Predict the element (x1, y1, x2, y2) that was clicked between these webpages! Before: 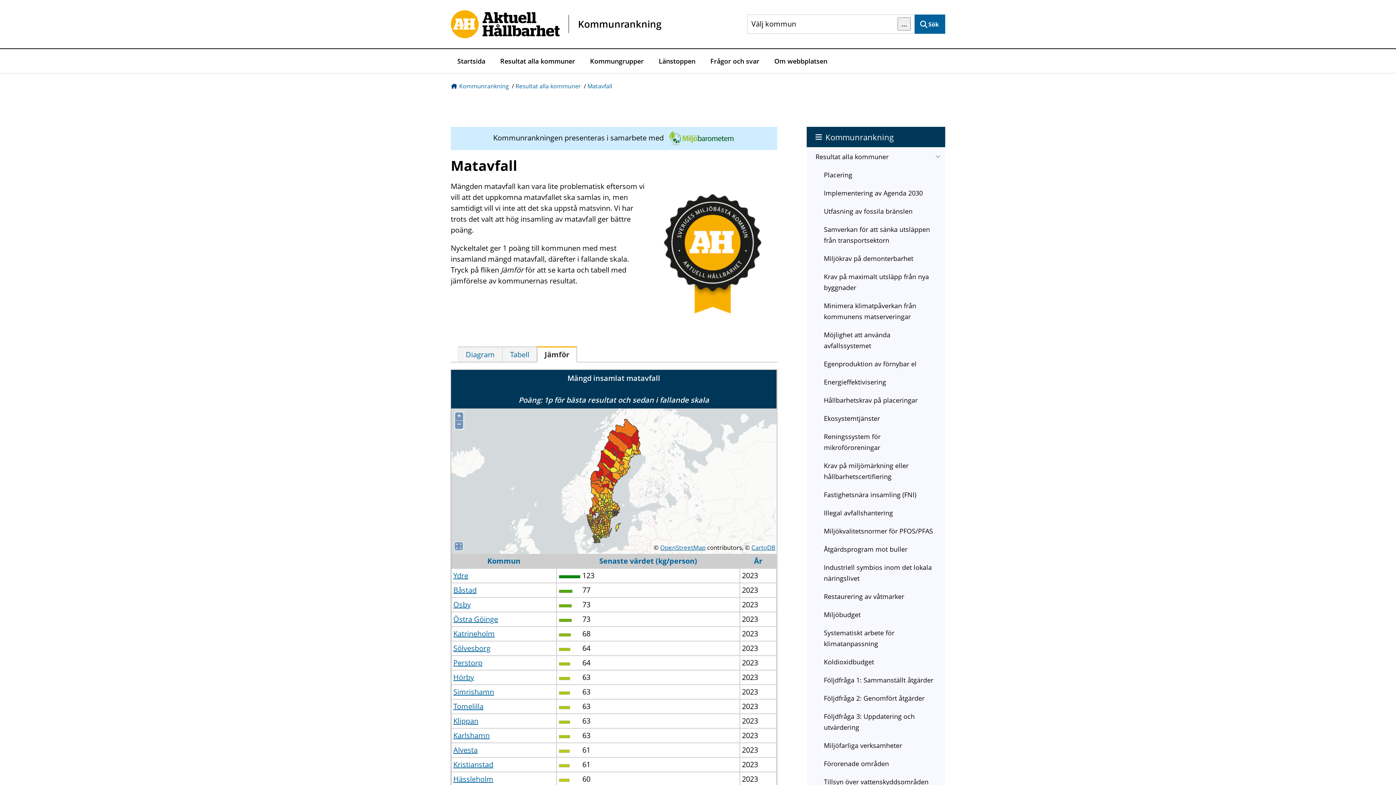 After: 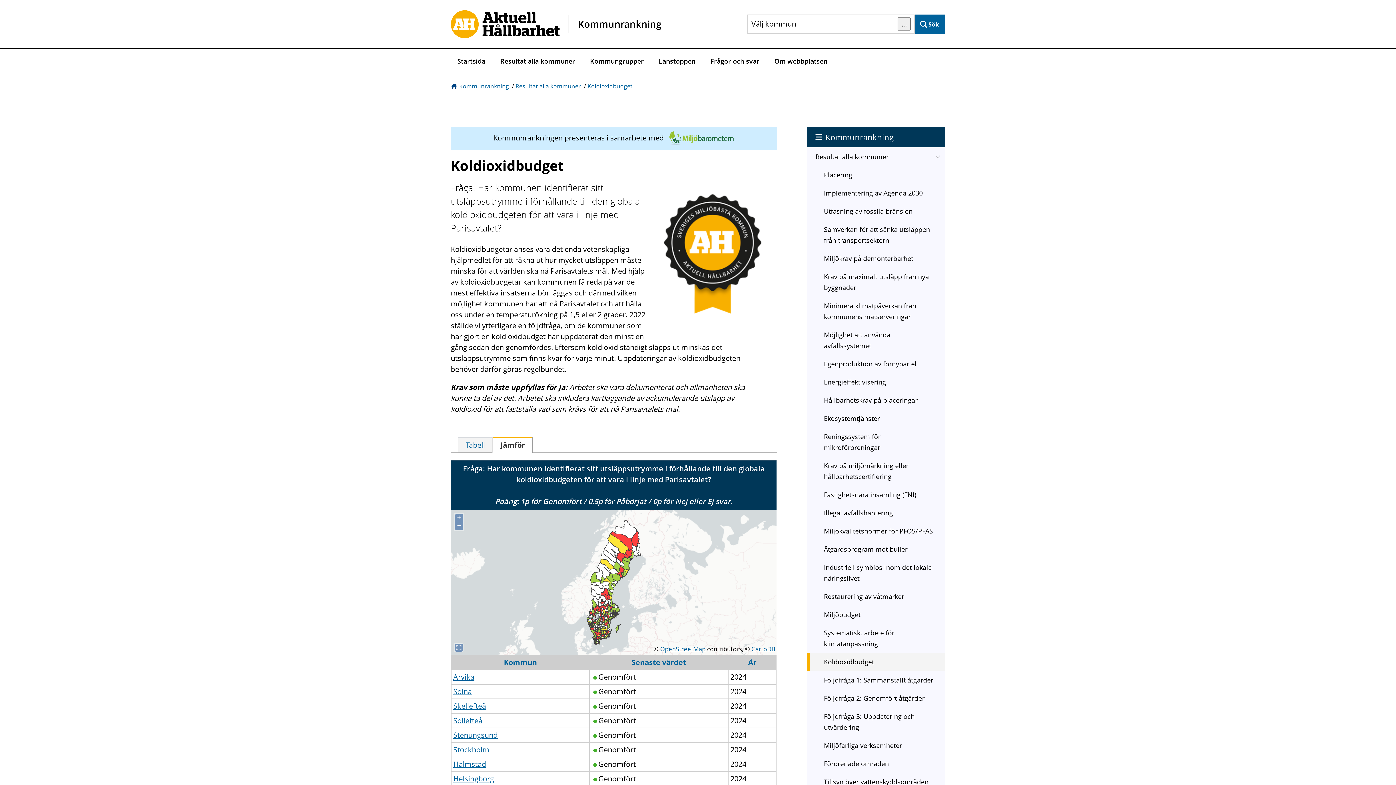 Action: label: Koldioxidbudget bbox: (806, 653, 945, 671)